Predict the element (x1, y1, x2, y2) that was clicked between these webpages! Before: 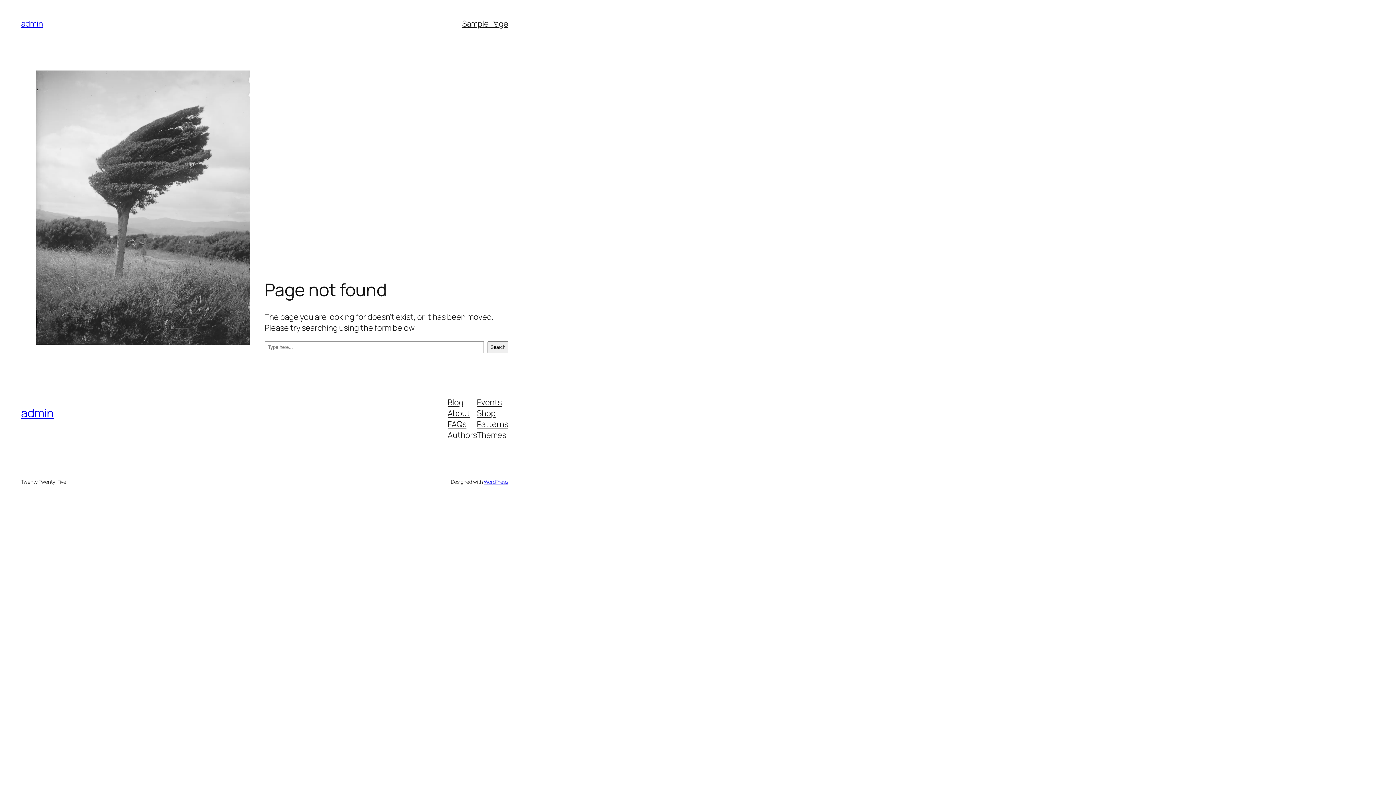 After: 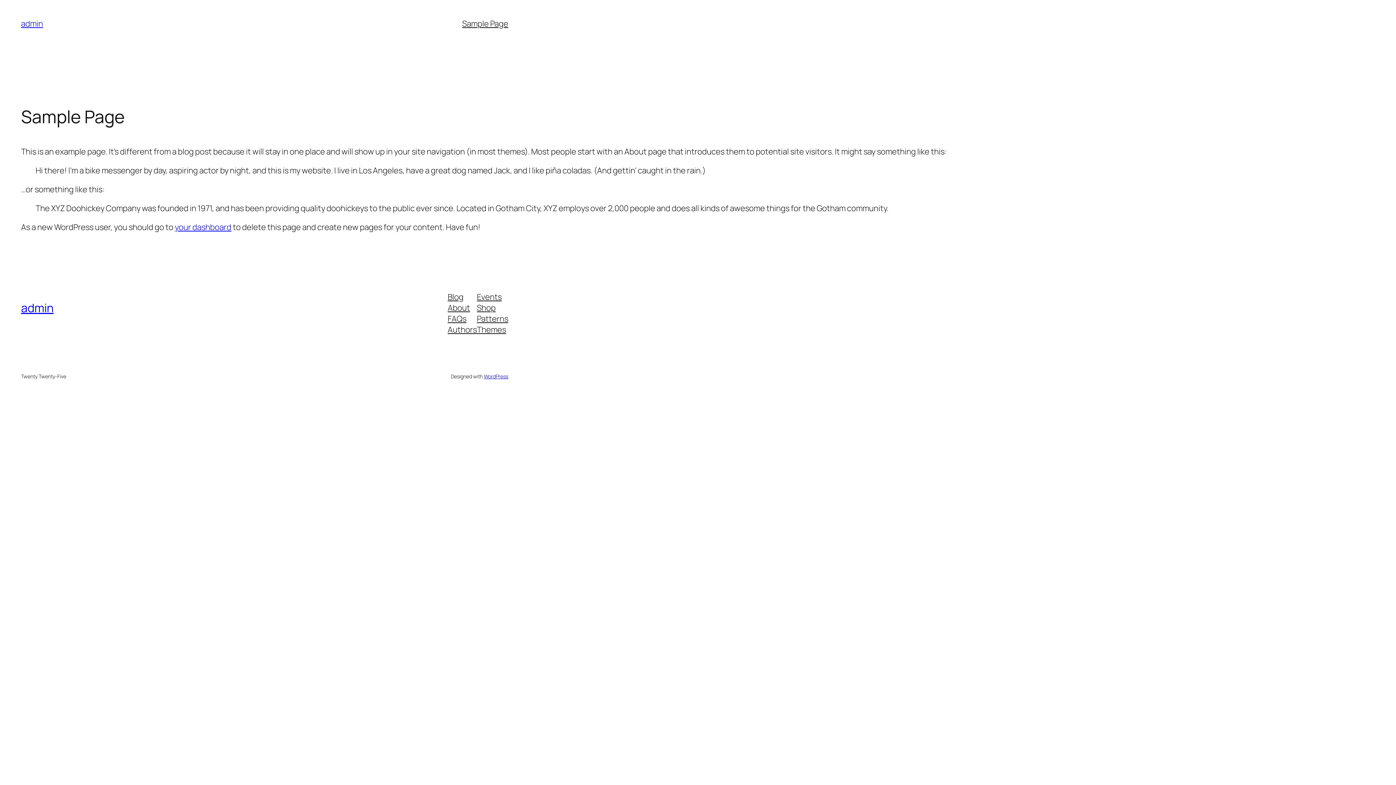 Action: bbox: (462, 18, 508, 29) label: Sample Page